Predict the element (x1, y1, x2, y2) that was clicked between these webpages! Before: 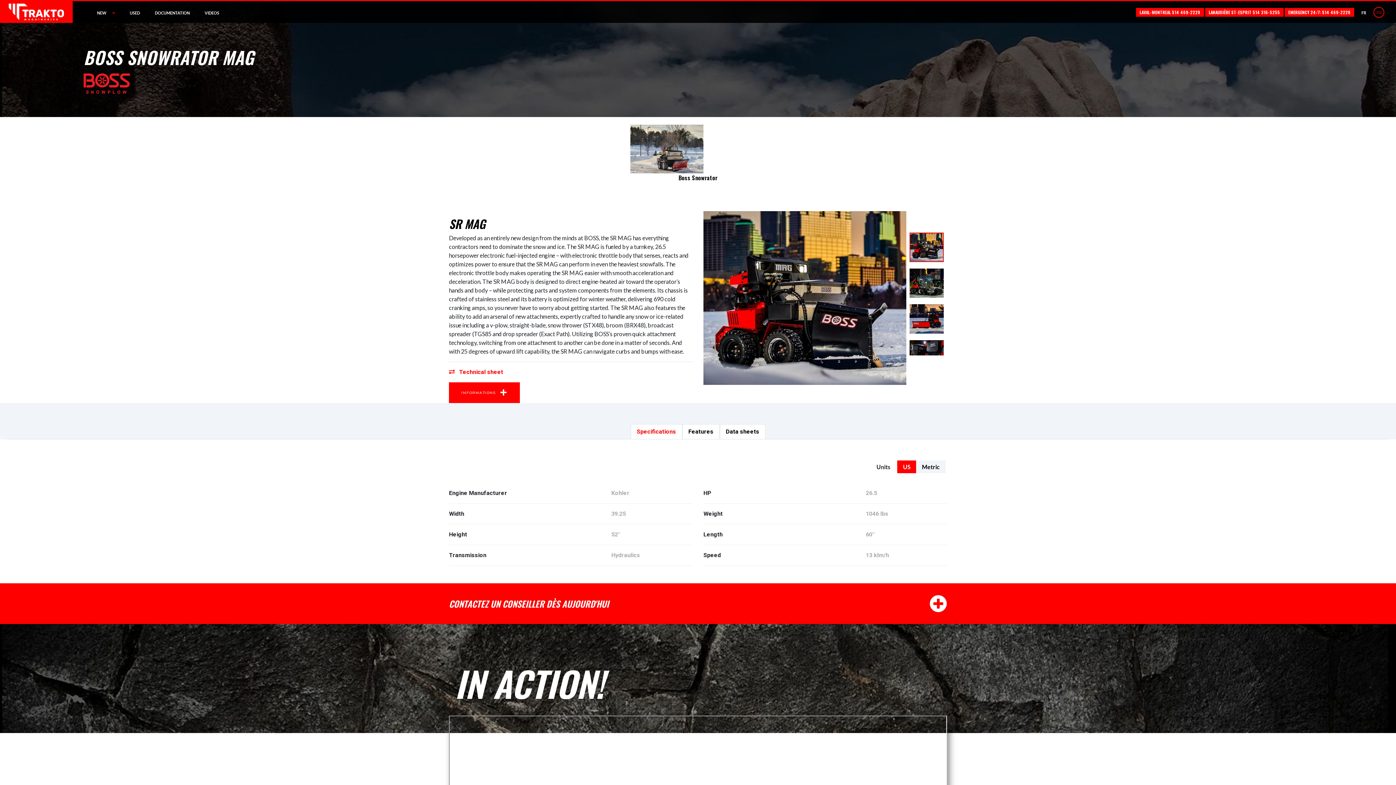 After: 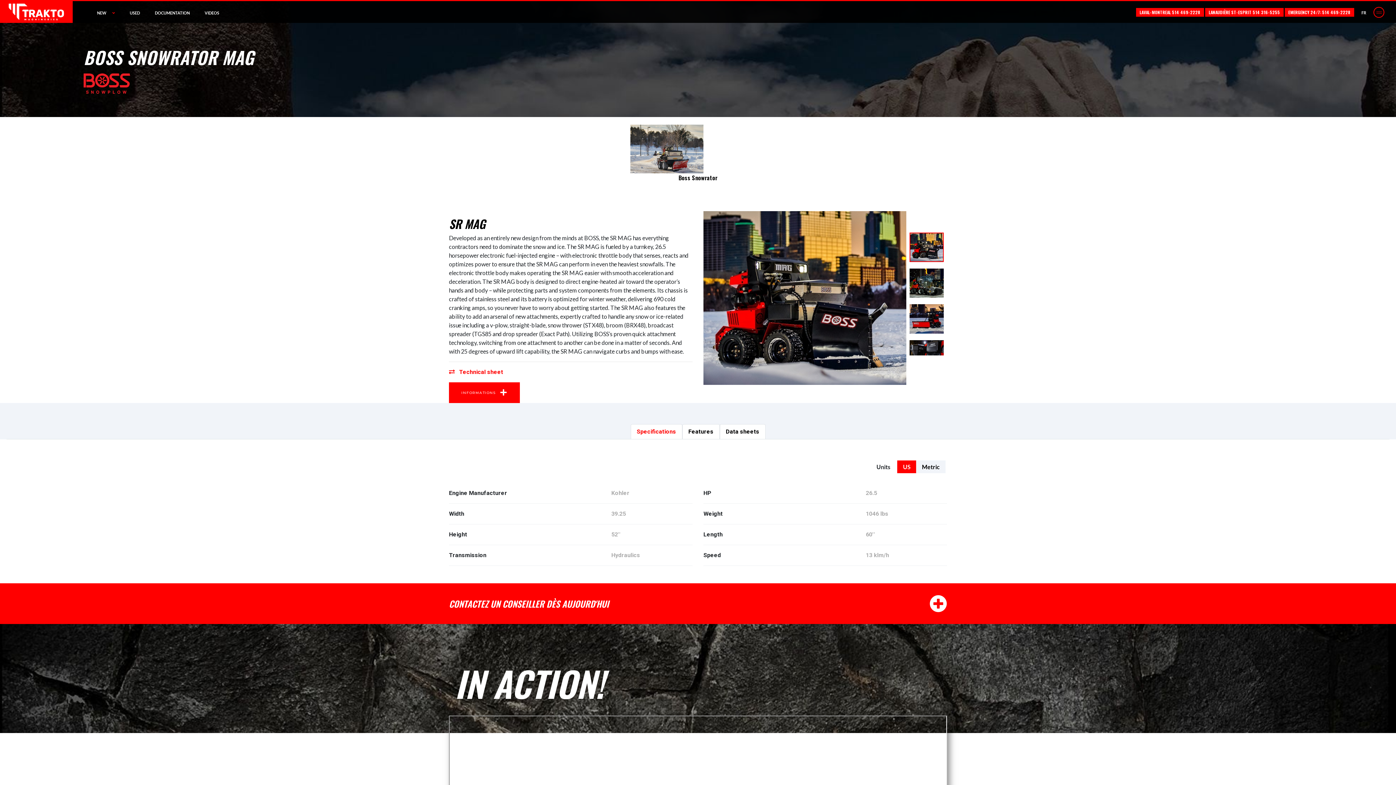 Action: label: Specifications bbox: (630, 424, 682, 439)